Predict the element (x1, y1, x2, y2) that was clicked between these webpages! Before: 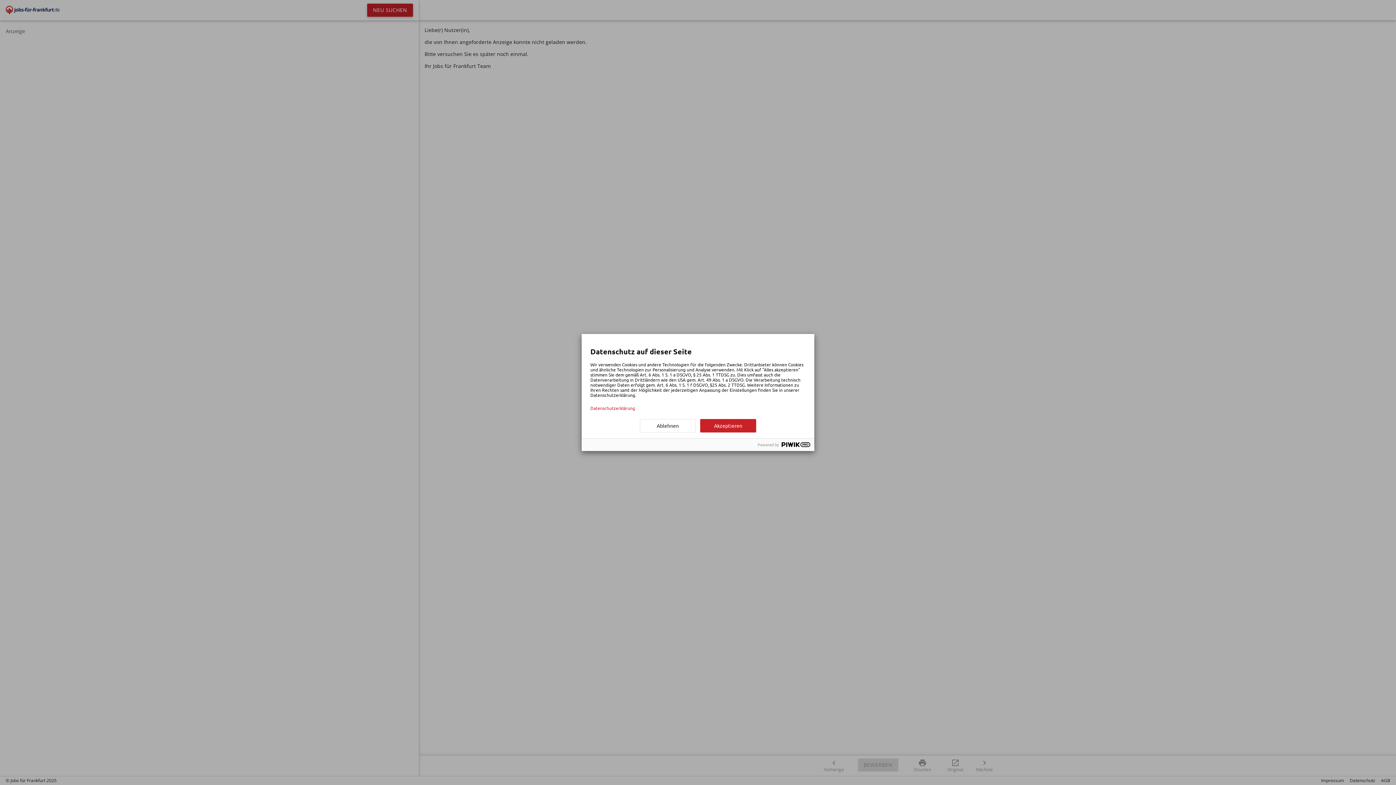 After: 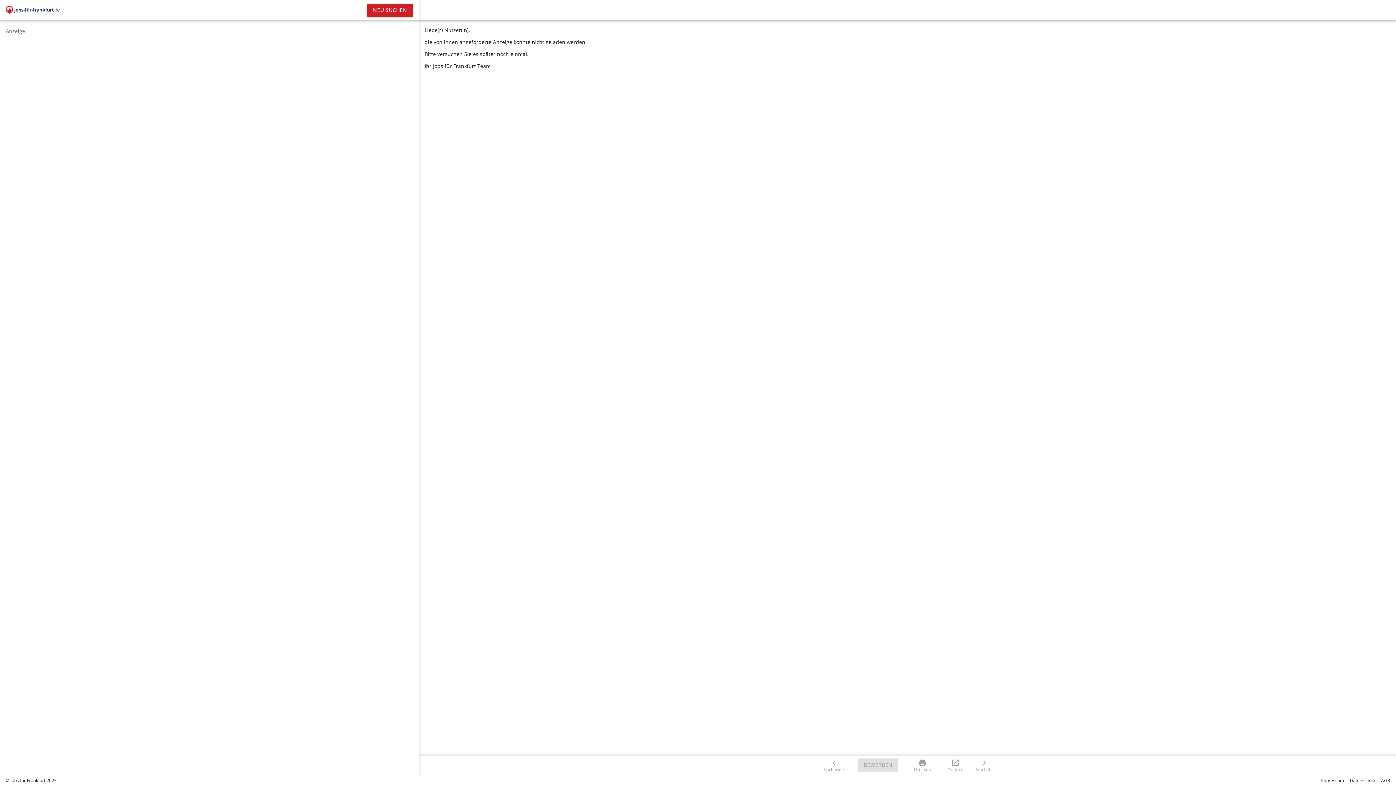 Action: bbox: (700, 419, 756, 432) label: Akzeptieren